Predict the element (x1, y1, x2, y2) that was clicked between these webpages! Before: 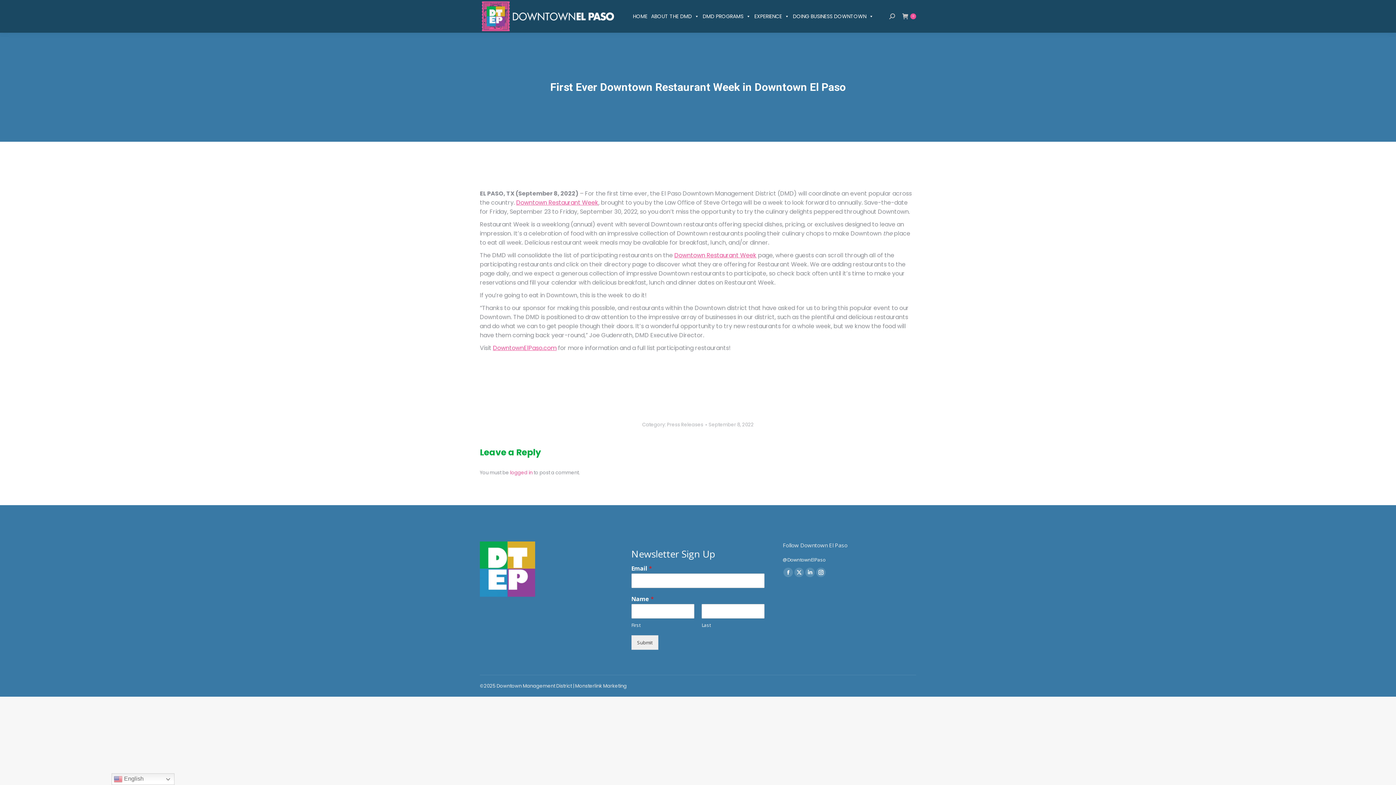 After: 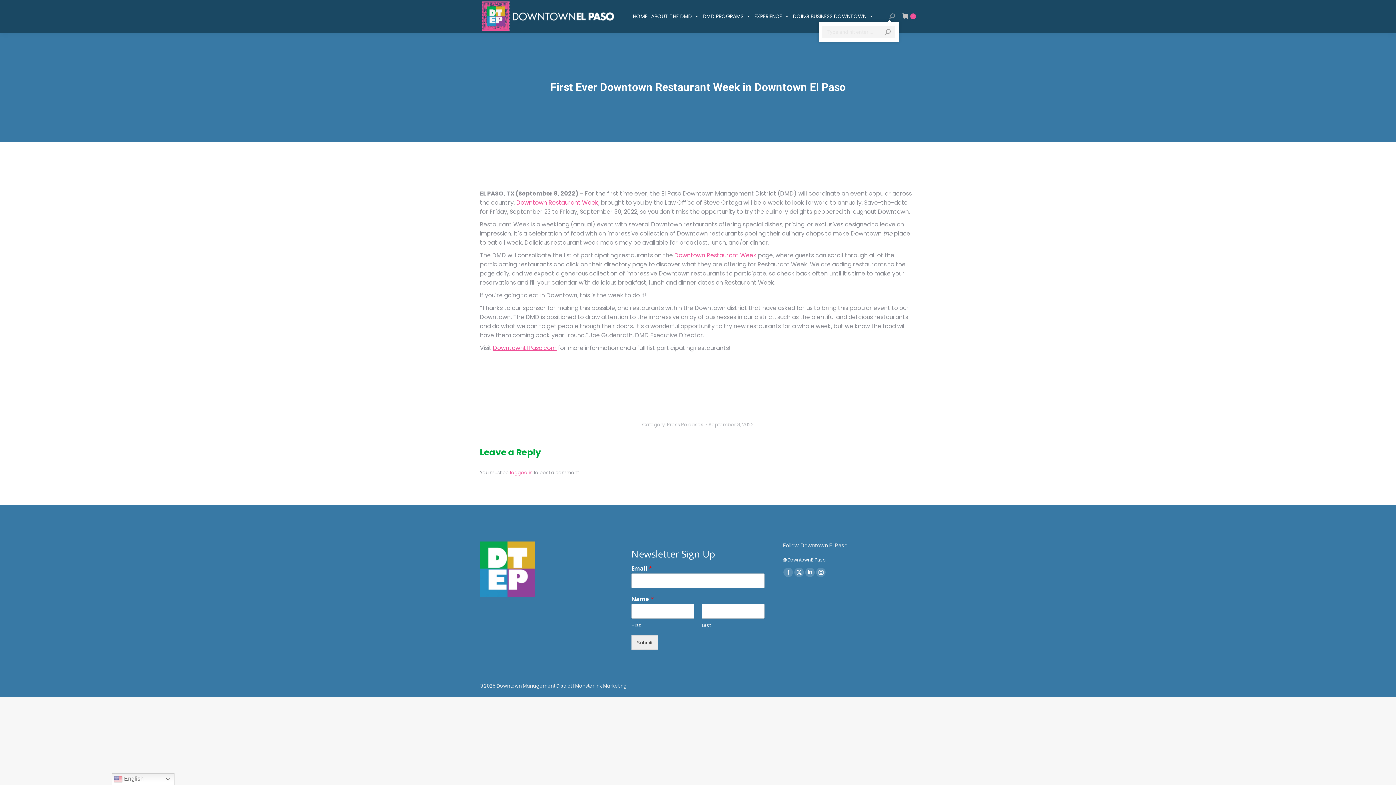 Action: bbox: (889, 13, 895, 19)